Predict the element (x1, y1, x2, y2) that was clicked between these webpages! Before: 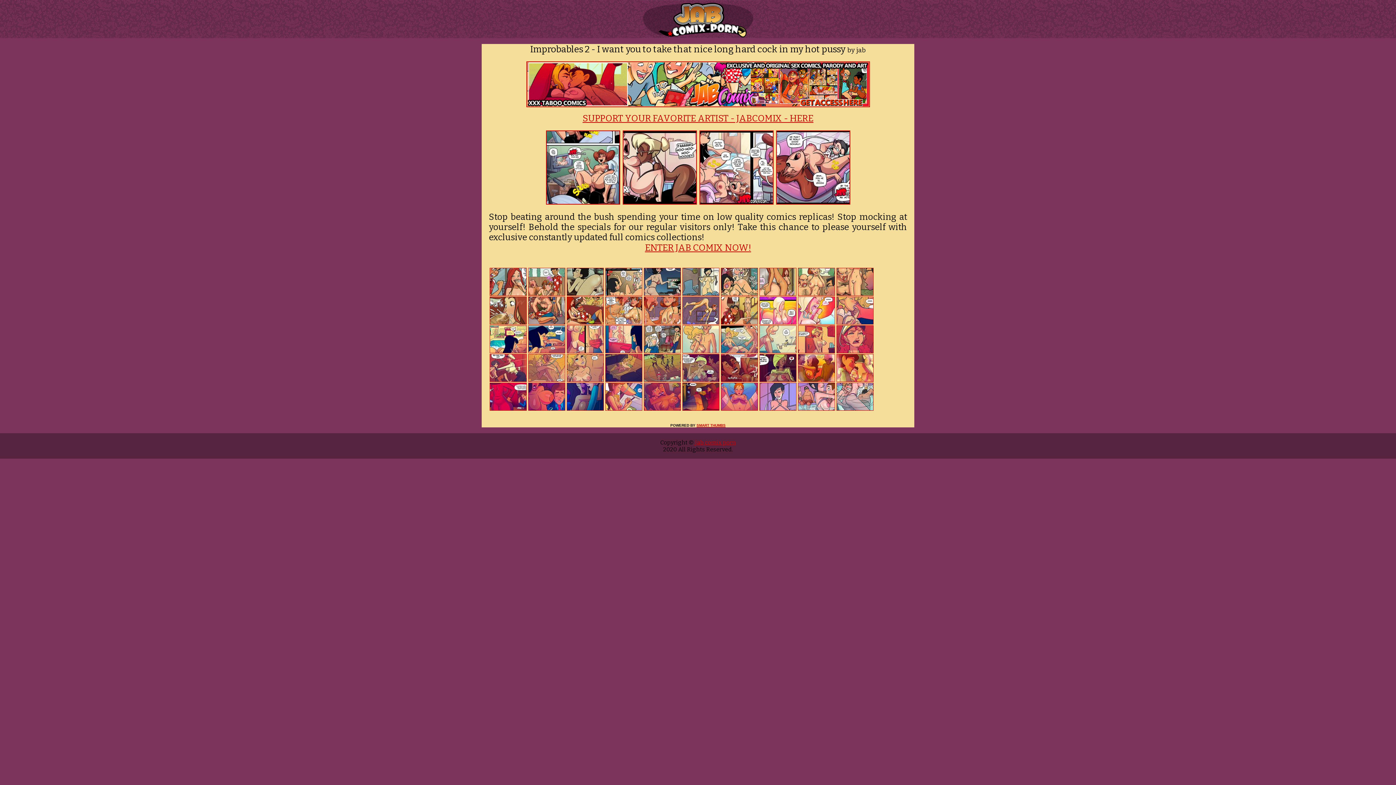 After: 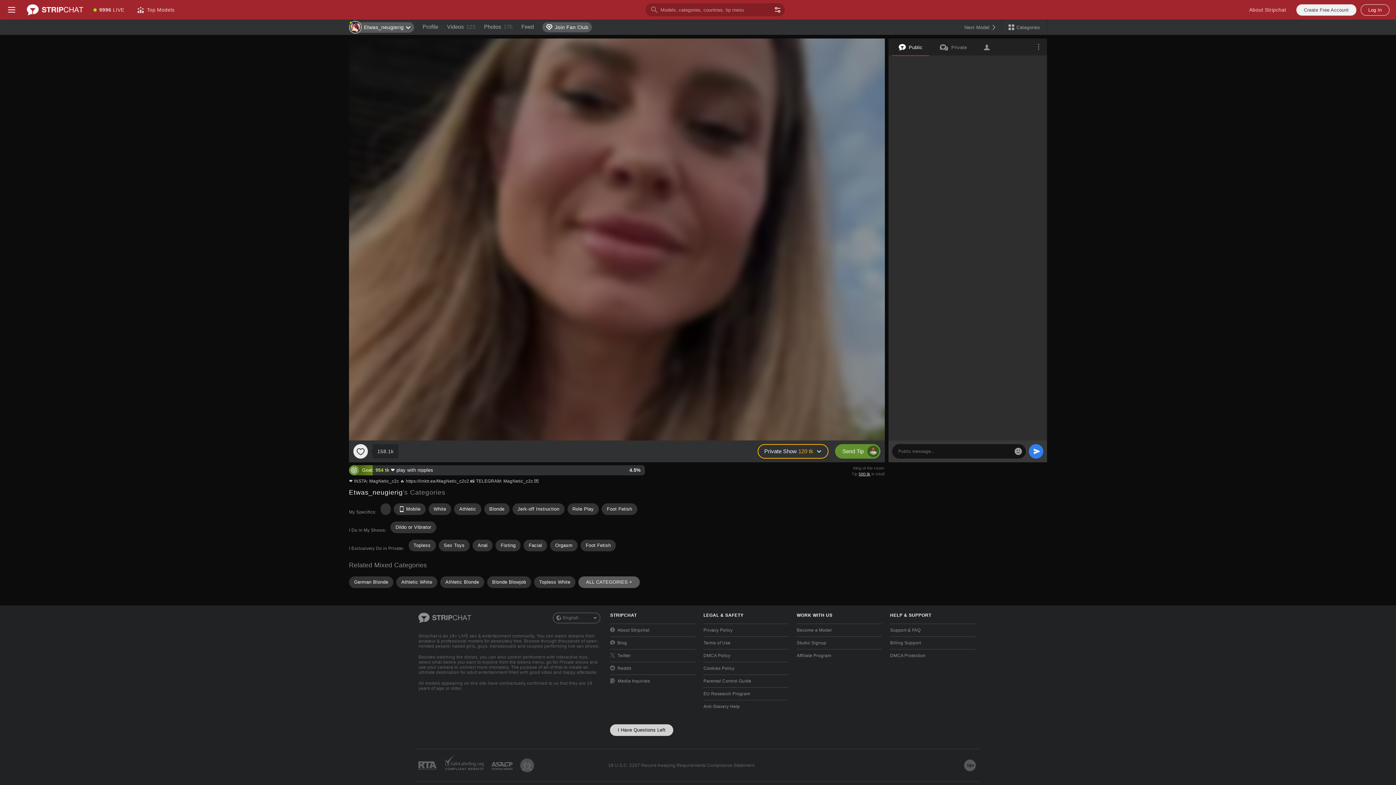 Action: bbox: (797, 348, 836, 354)